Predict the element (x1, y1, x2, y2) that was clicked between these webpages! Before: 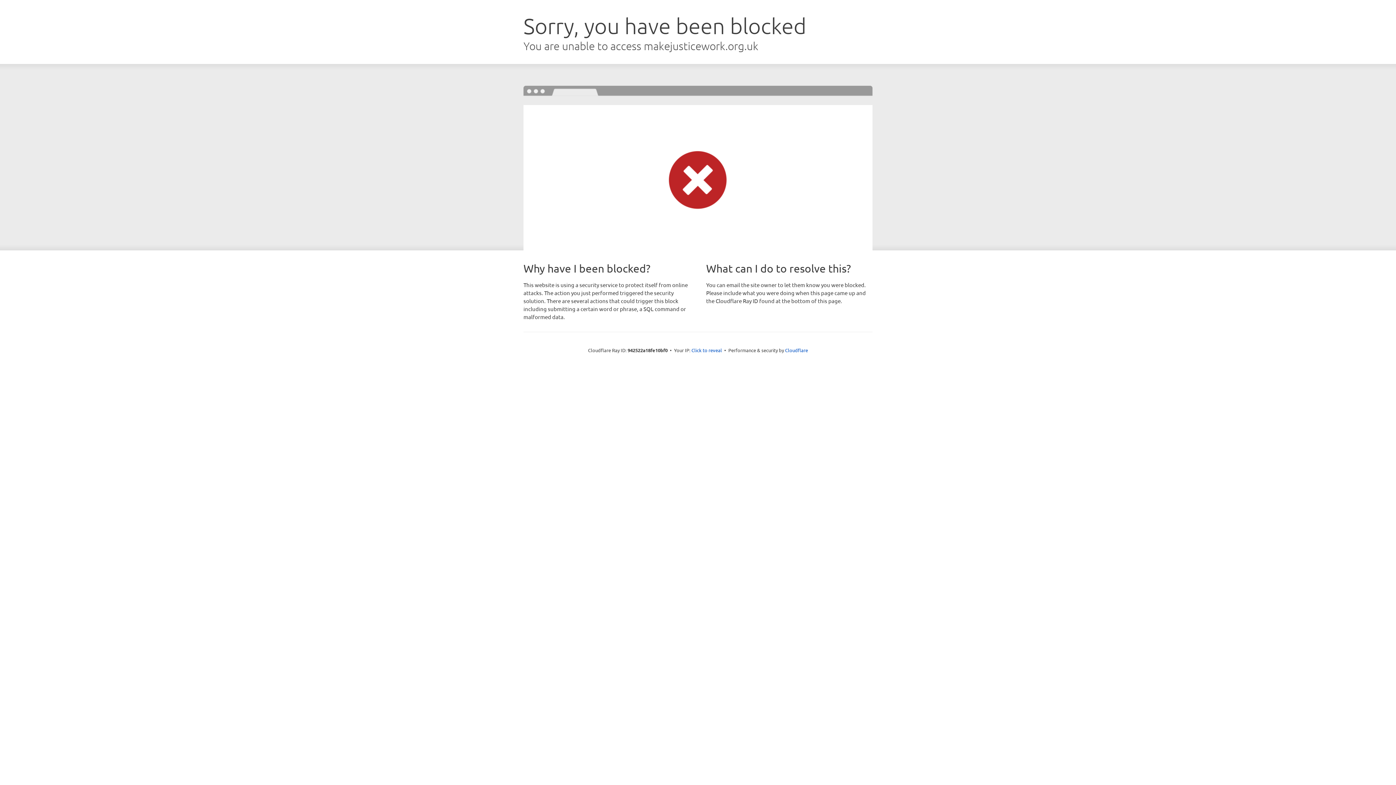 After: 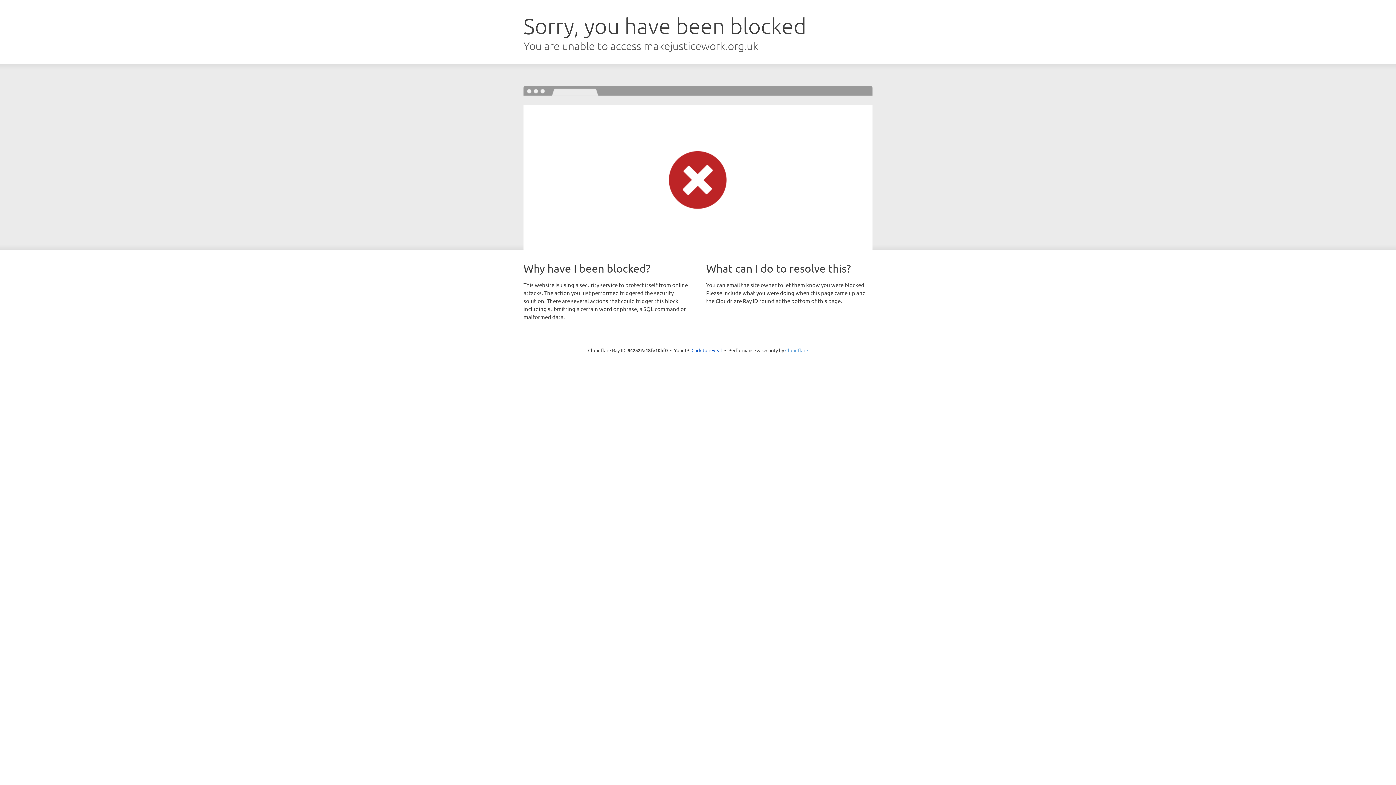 Action: bbox: (785, 347, 808, 353) label: Cloudflare